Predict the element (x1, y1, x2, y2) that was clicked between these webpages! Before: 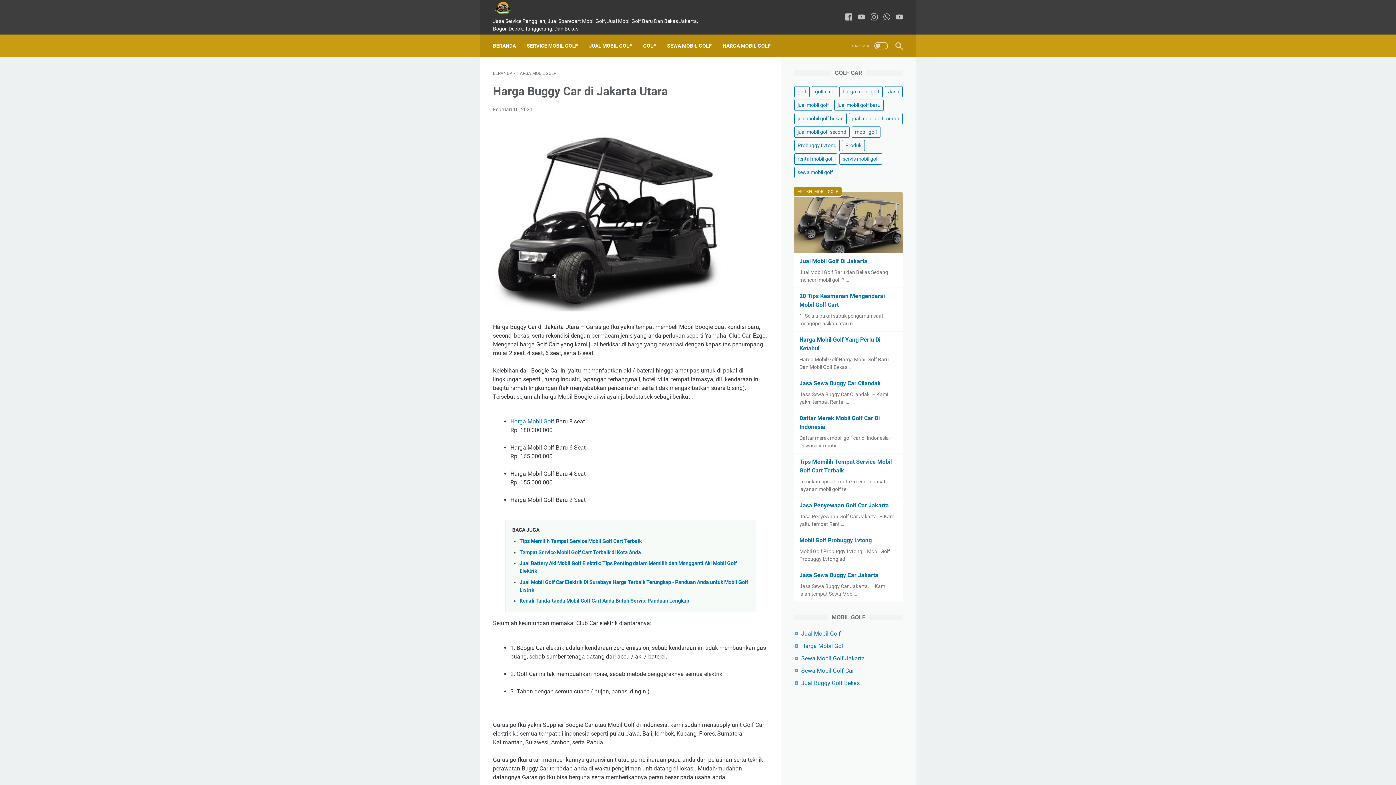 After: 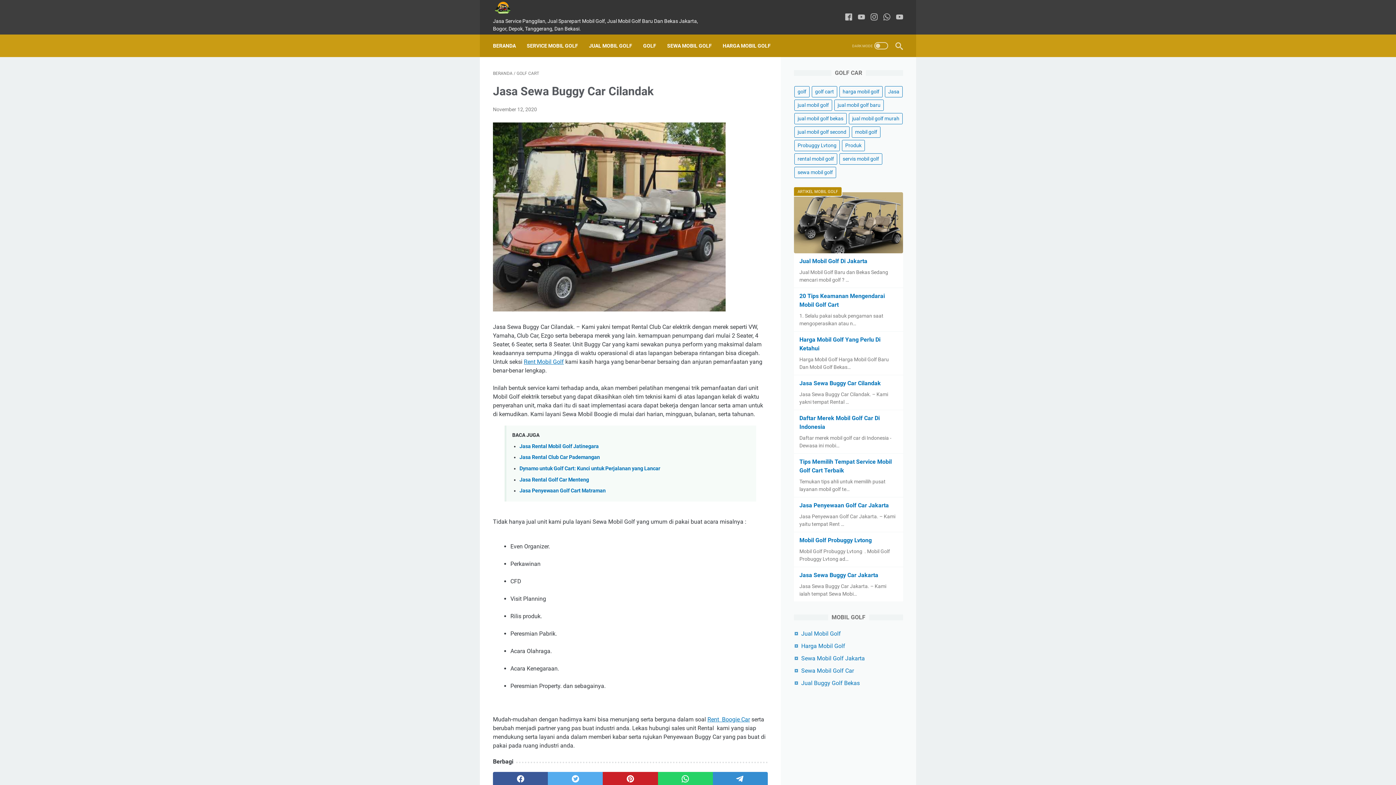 Action: bbox: (799, 380, 881, 386) label: Jasa Sewa Buggy Car Cilandak